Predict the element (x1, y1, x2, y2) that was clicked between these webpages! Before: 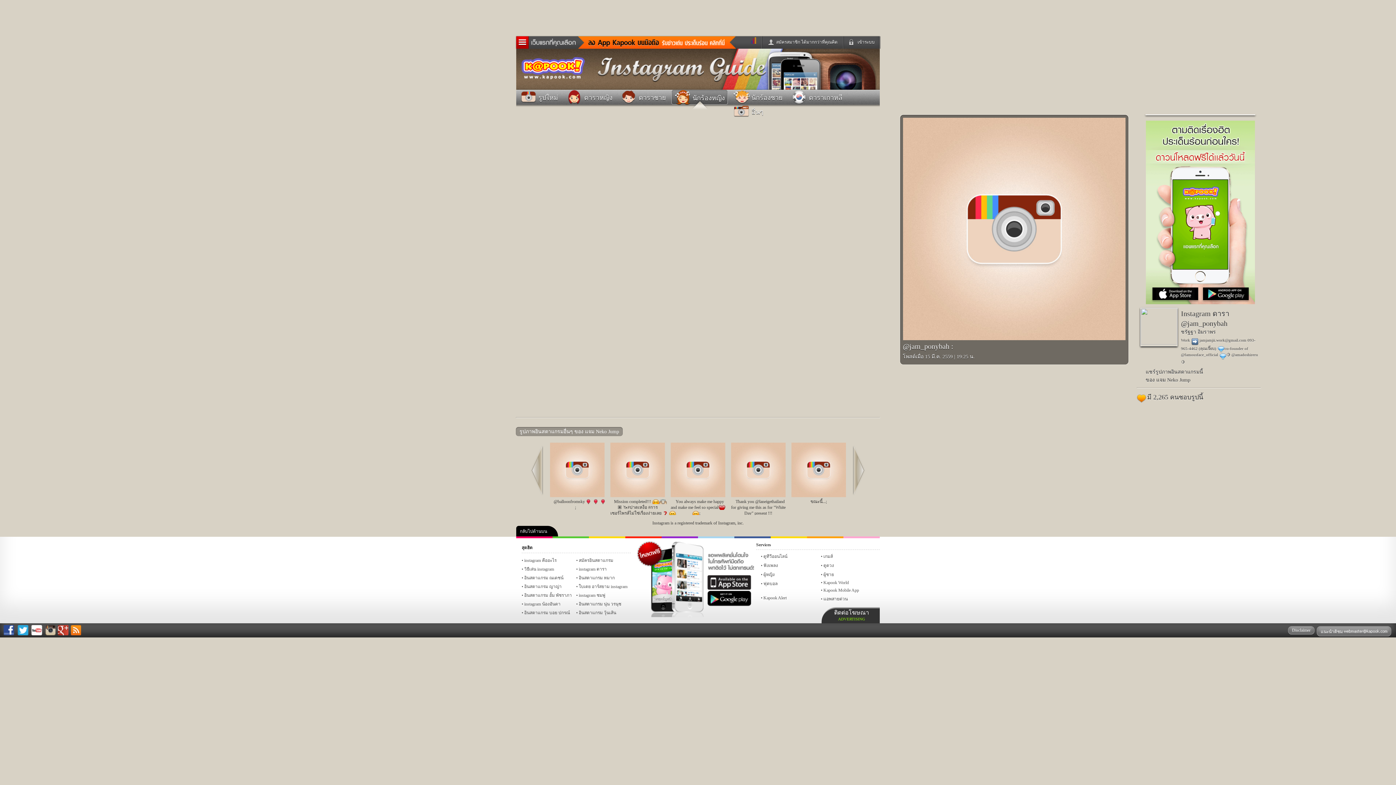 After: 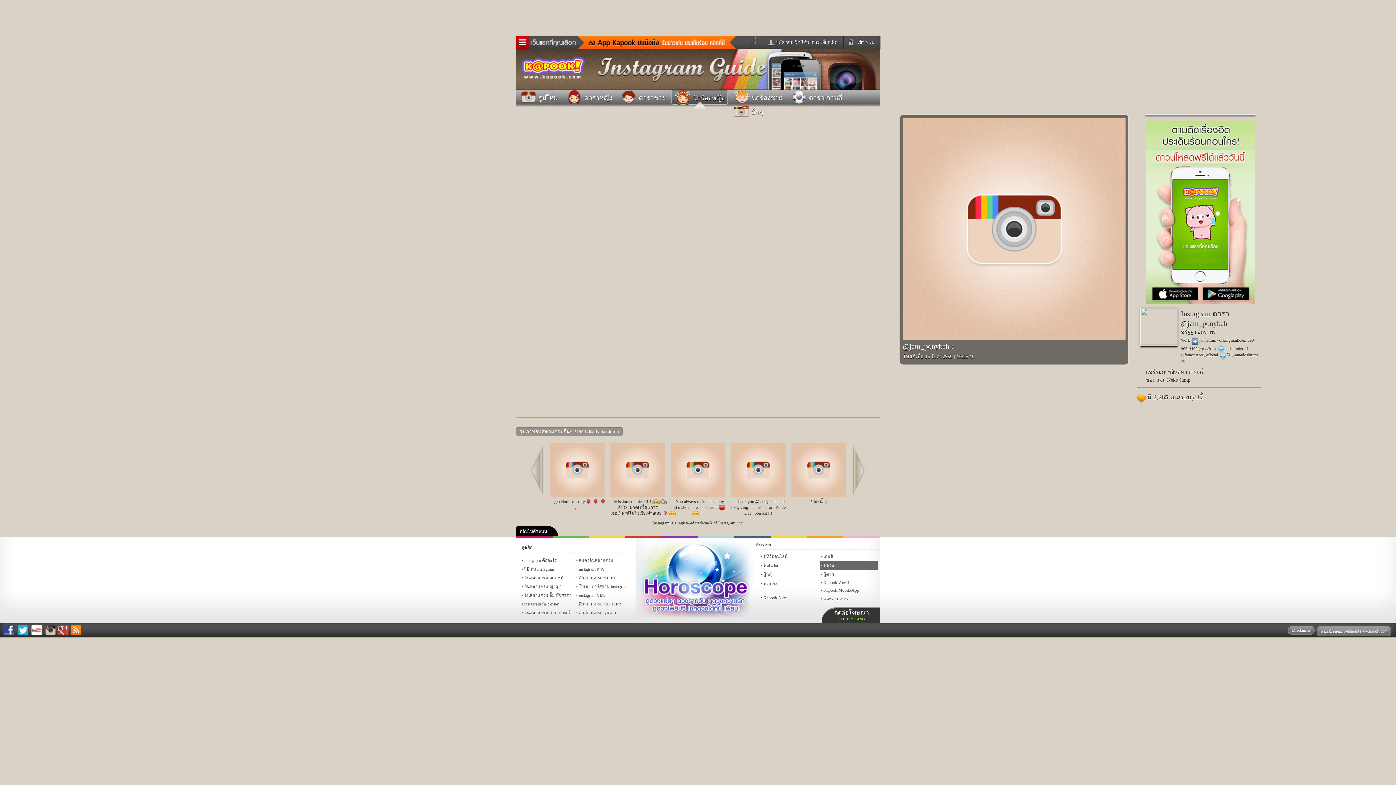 Action: label: ดูดวง bbox: (820, 561, 878, 570)